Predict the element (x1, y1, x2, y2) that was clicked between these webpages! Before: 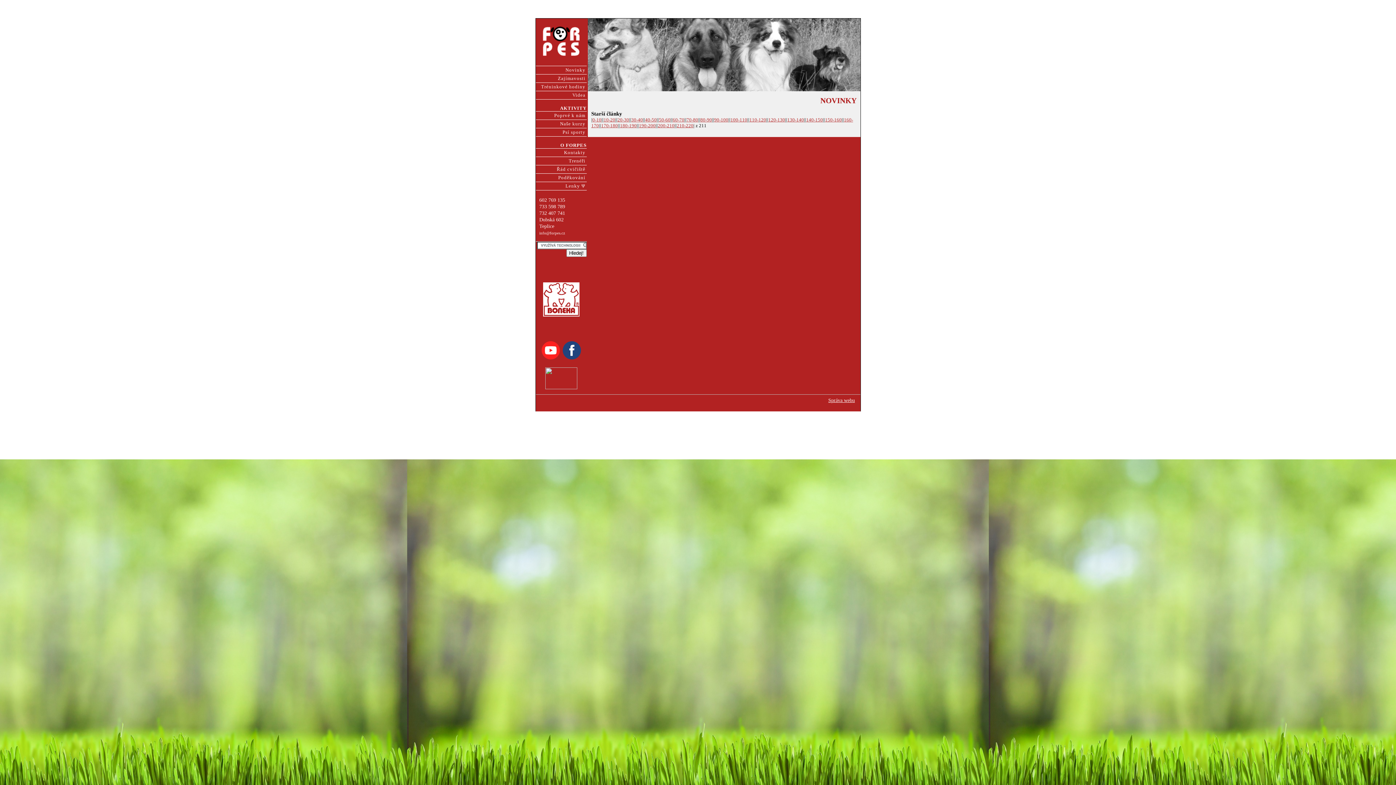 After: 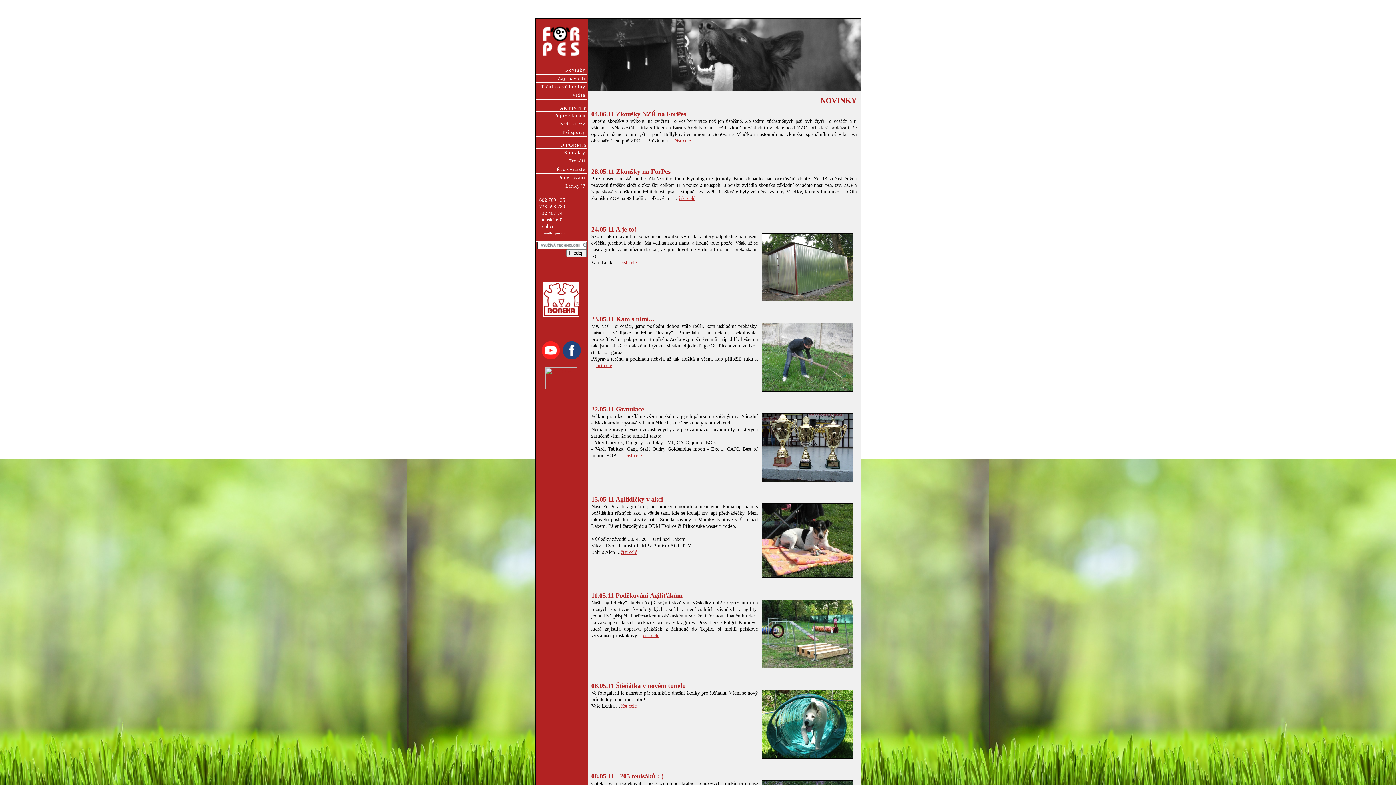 Action: label: 150-160 bbox: (825, 117, 842, 122)